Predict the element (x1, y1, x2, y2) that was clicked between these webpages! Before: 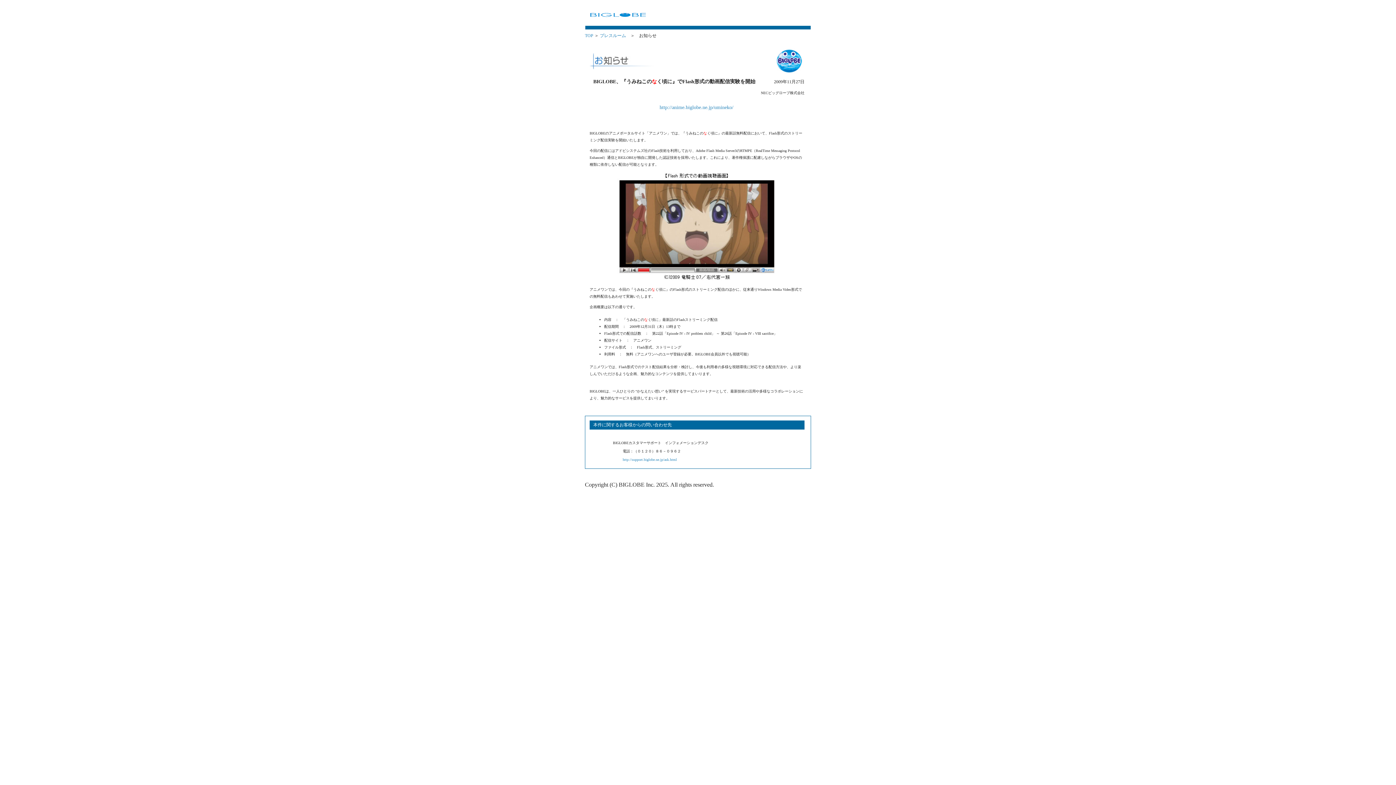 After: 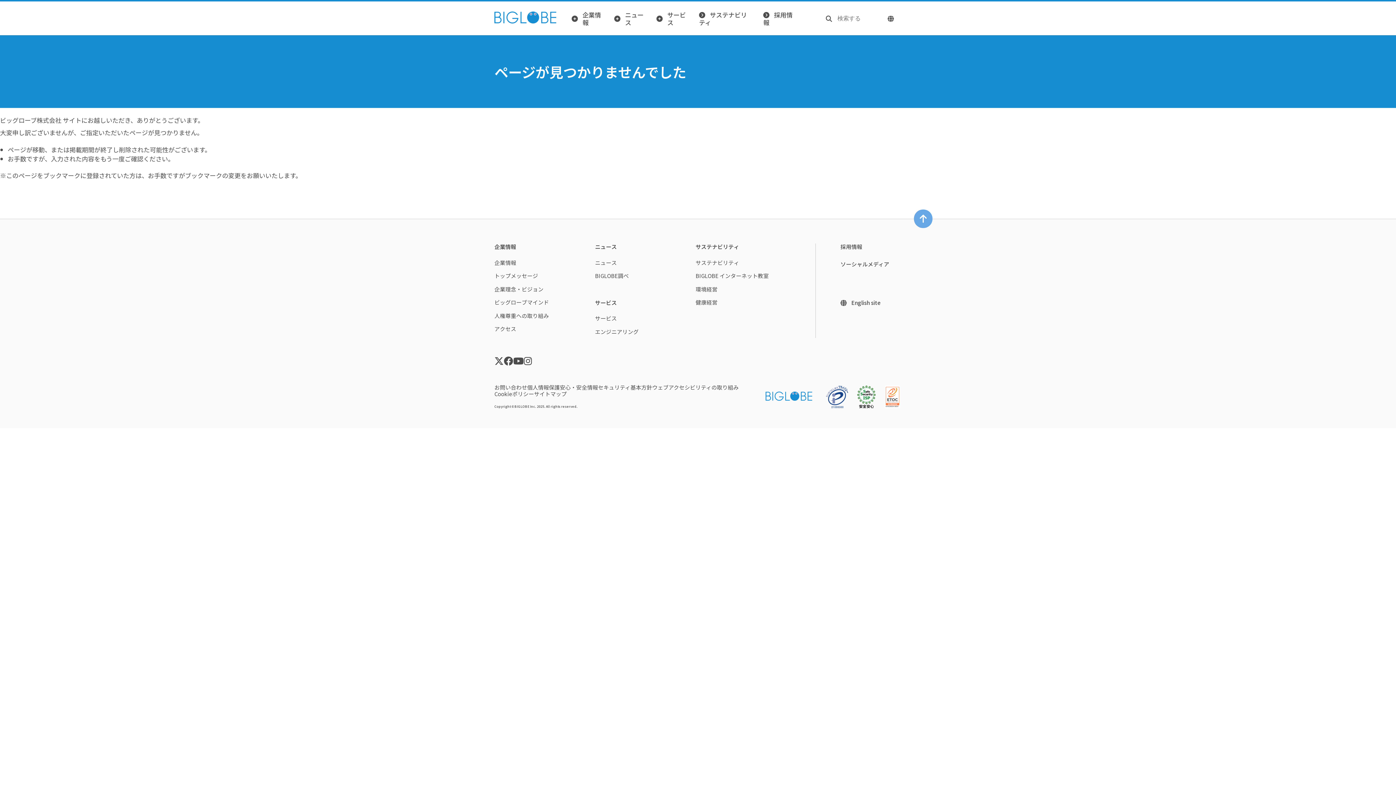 Action: bbox: (585, 33, 593, 38) label: TOP